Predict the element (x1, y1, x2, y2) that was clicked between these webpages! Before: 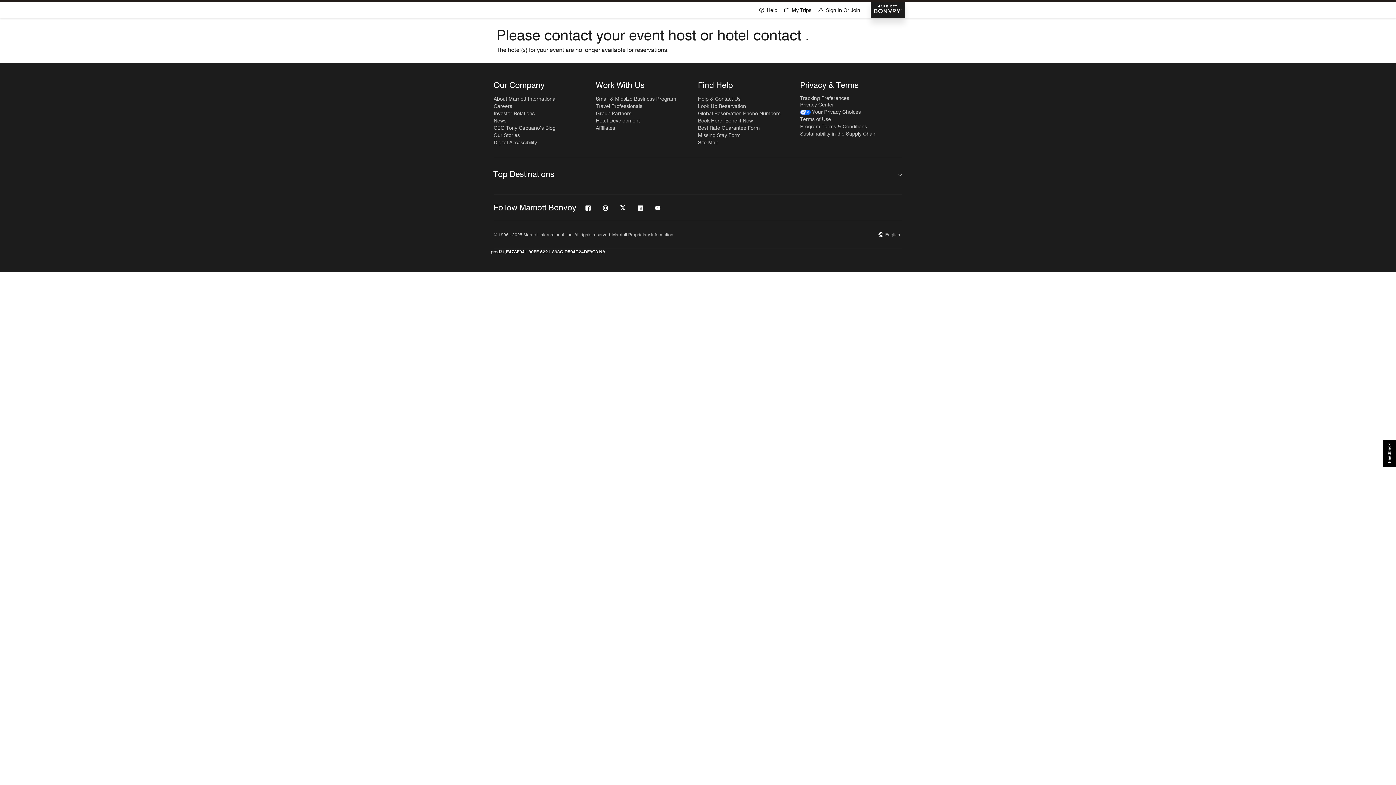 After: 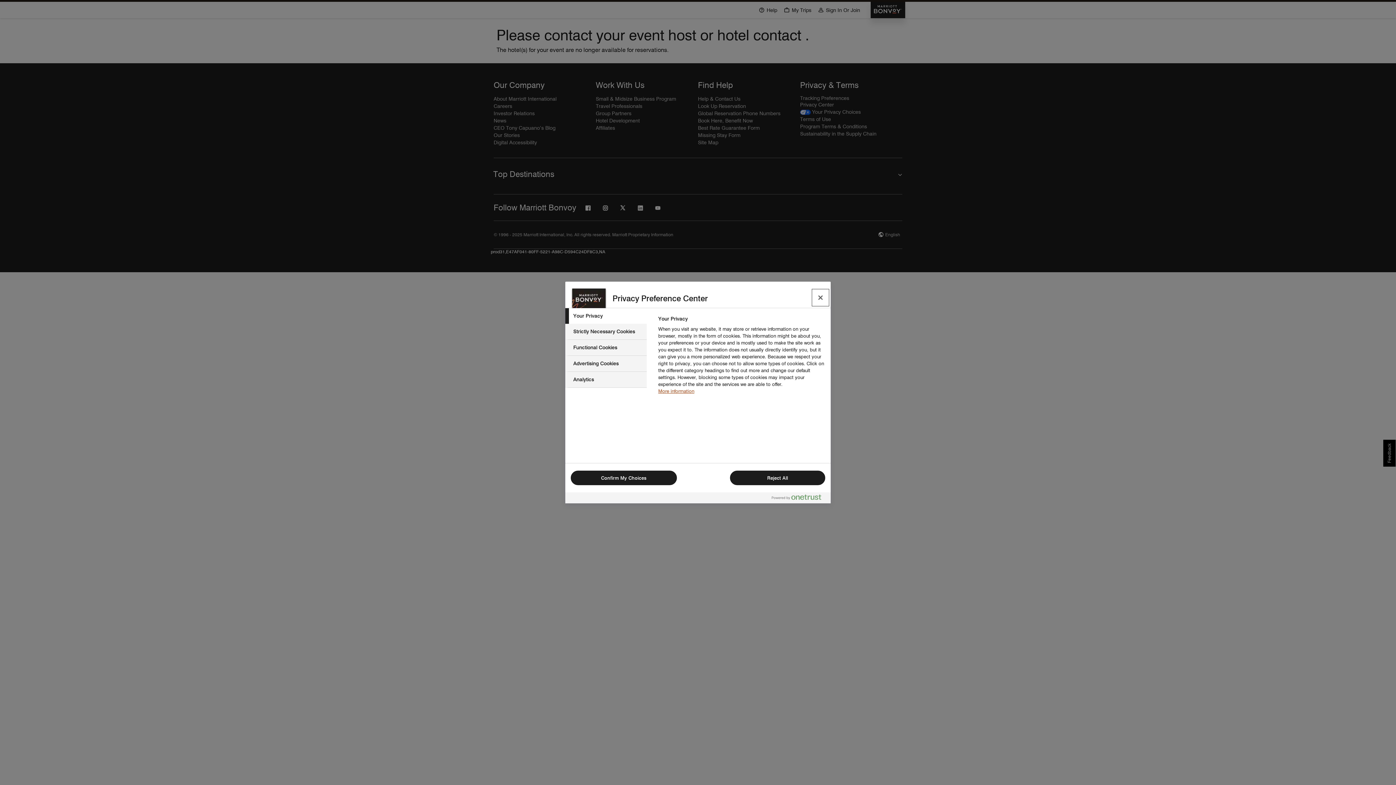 Action: label: Tracking Preferences bbox: (800, 95, 849, 101)